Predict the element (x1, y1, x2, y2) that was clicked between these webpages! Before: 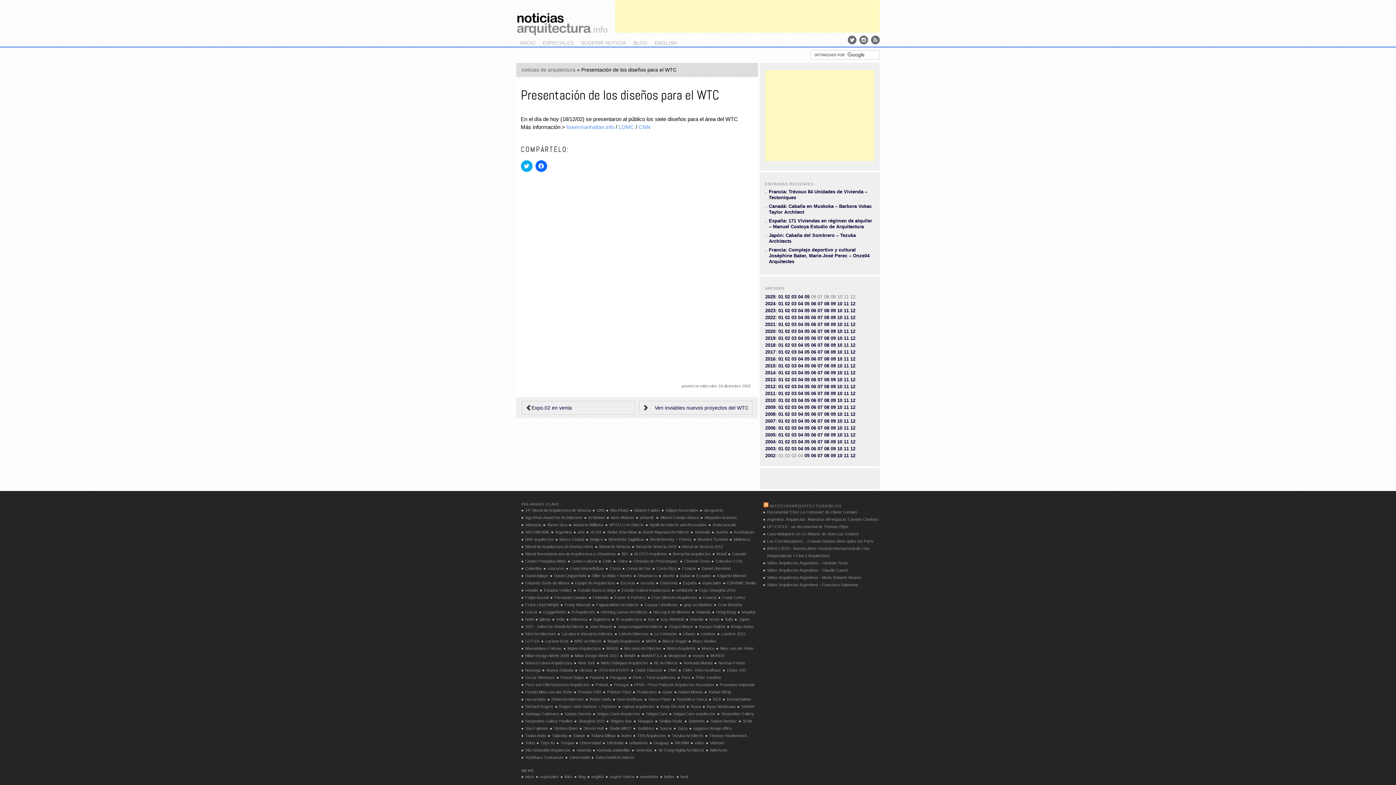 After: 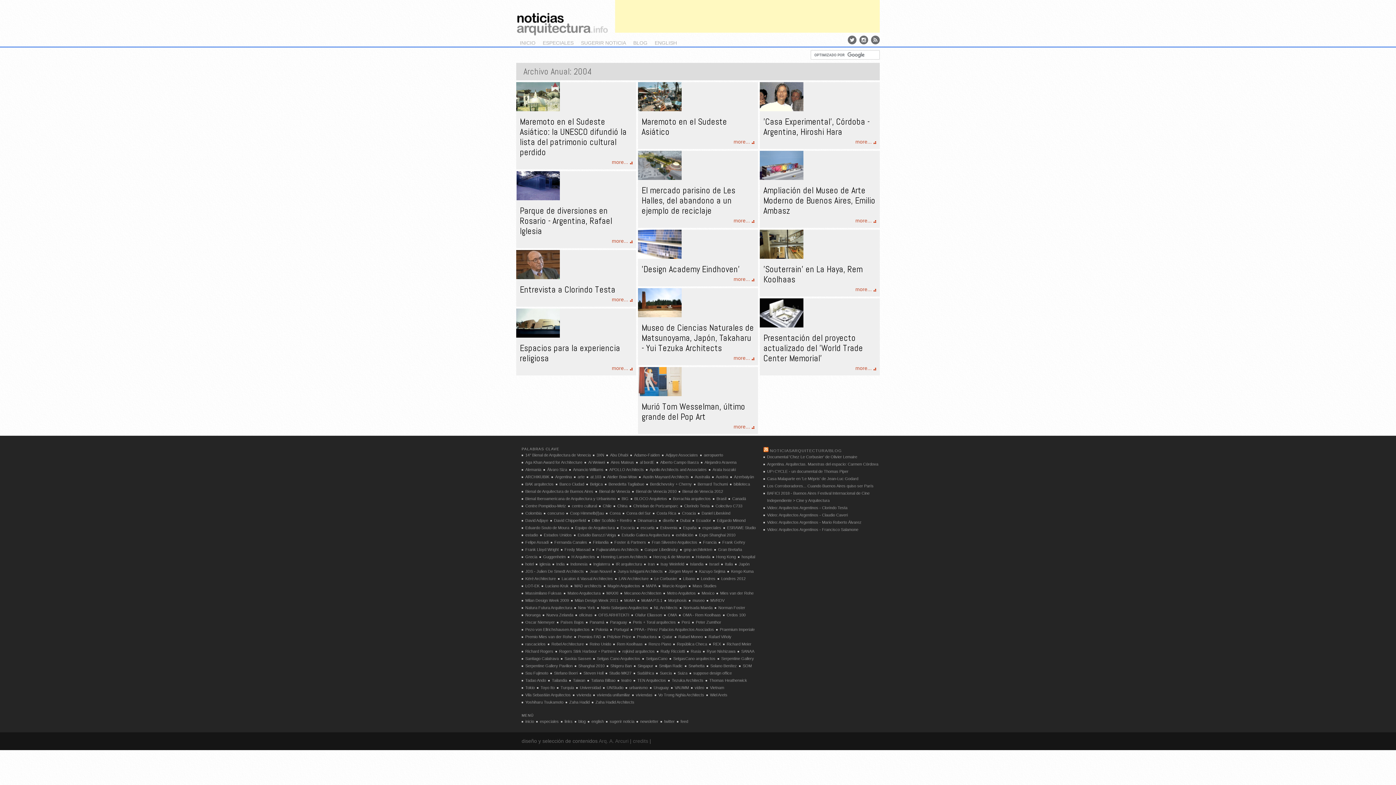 Action: bbox: (765, 439, 775, 444) label: 2004